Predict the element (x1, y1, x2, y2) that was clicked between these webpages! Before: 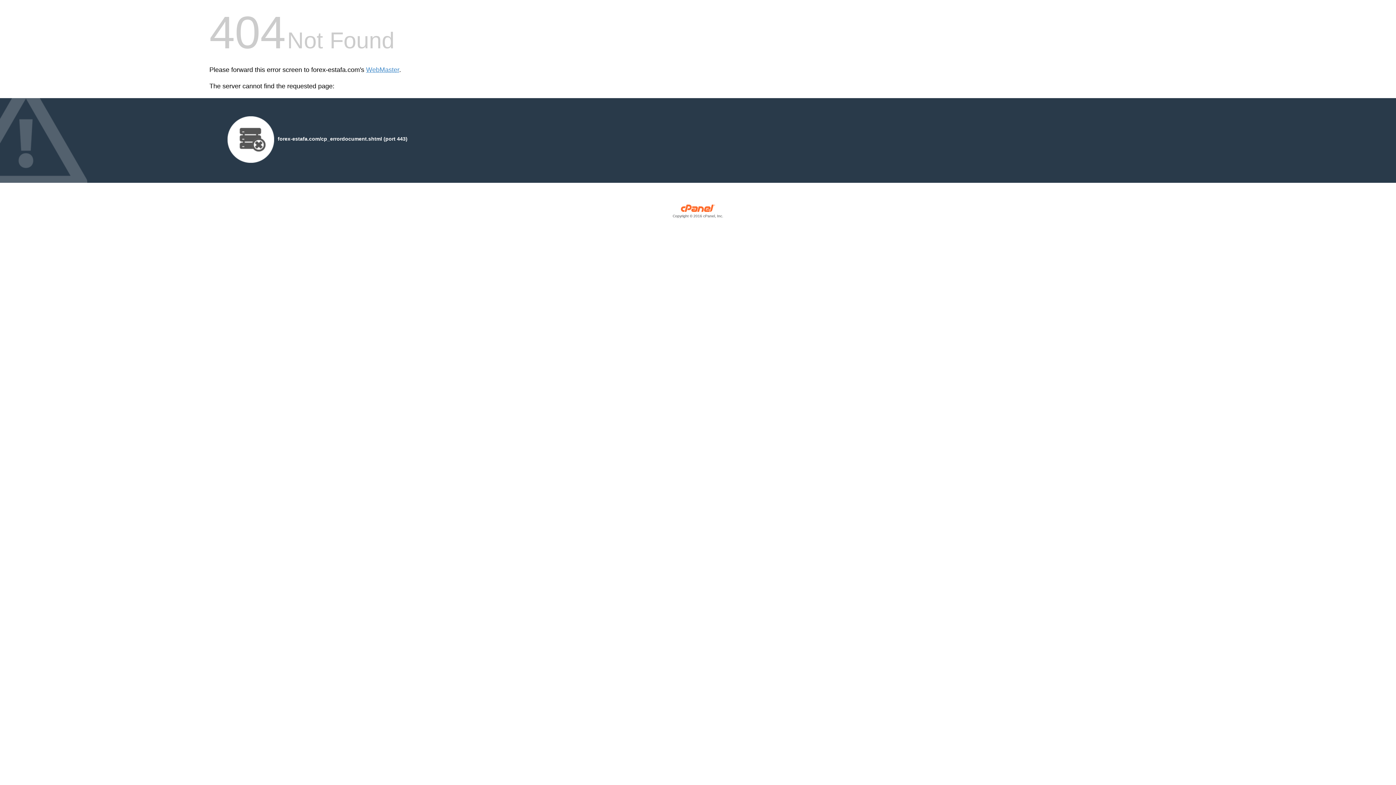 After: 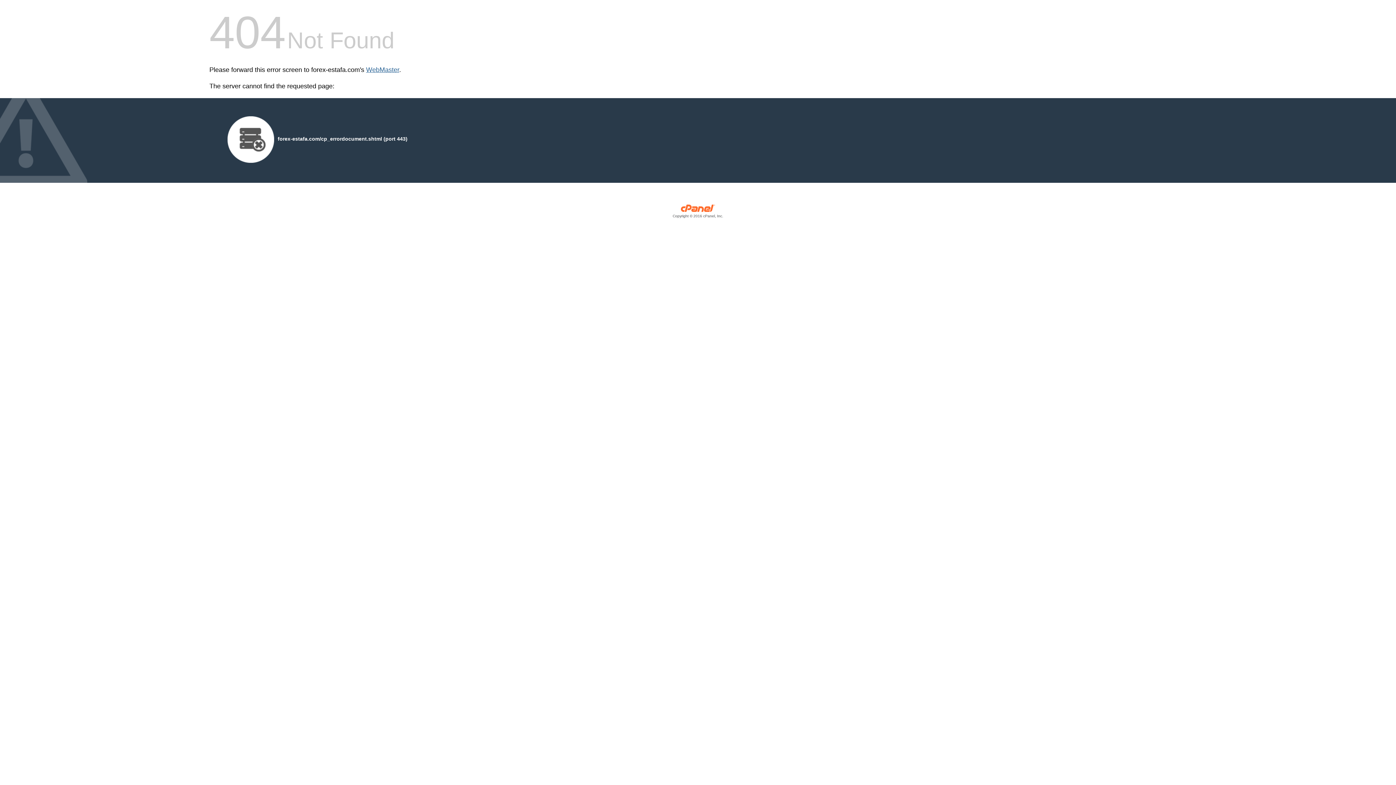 Action: label: WebMaster bbox: (366, 66, 399, 73)